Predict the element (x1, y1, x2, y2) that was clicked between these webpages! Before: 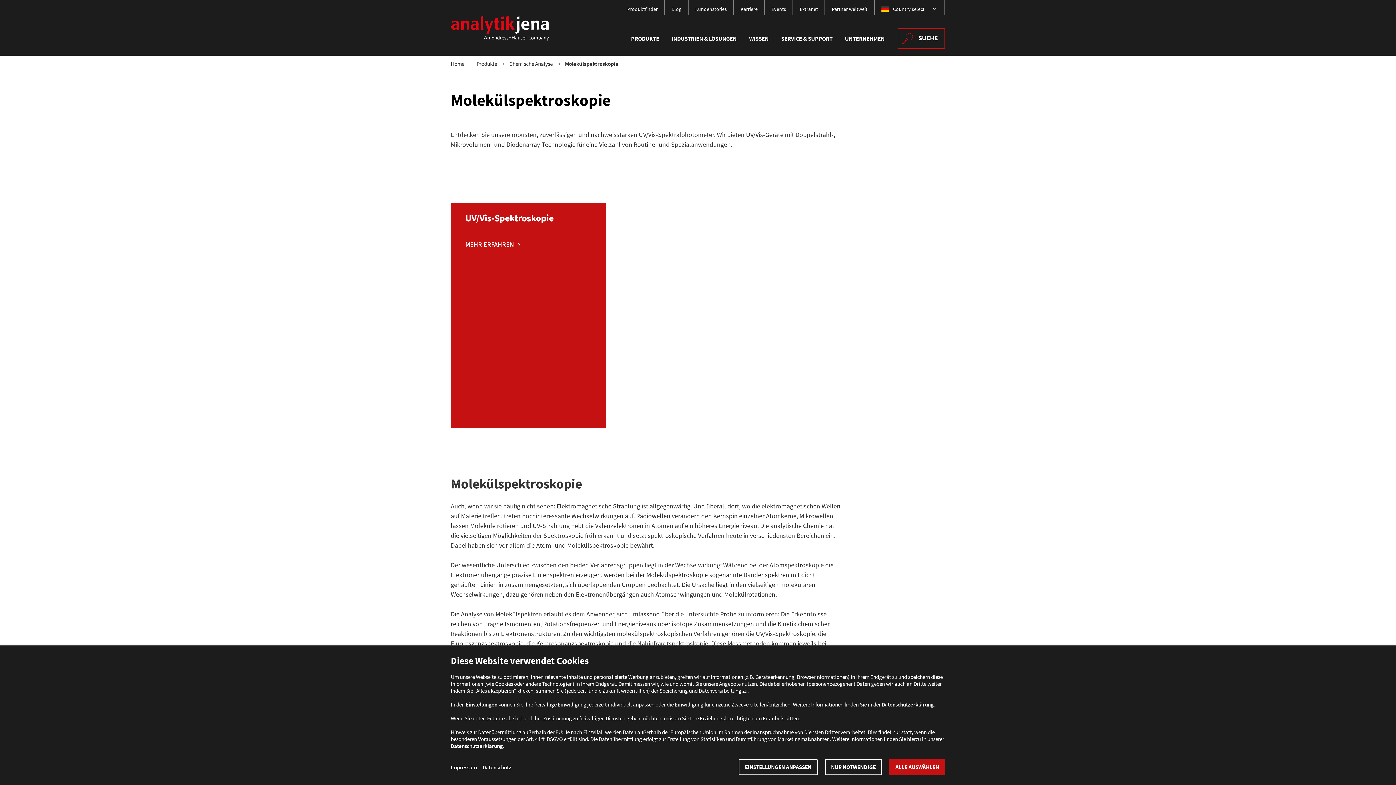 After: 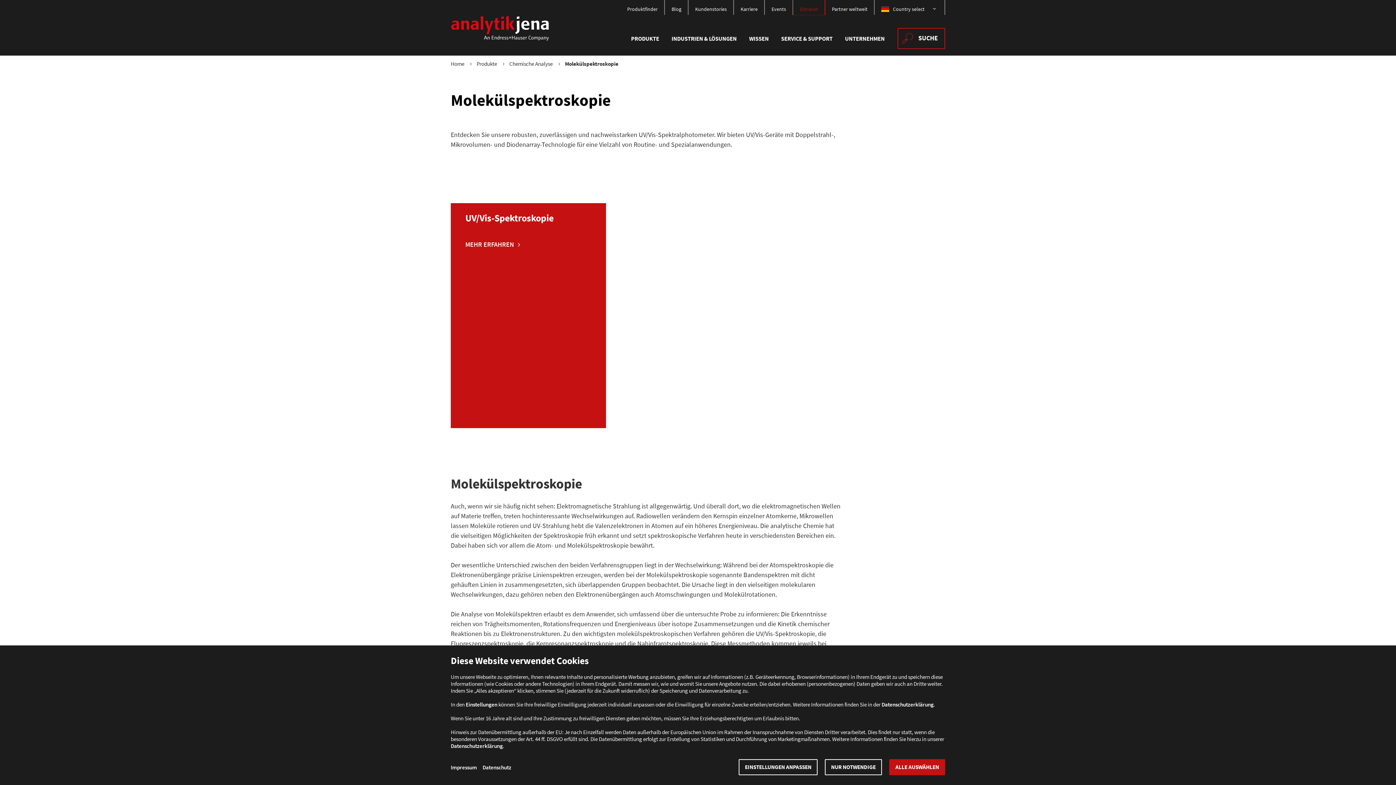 Action: label: Extranet bbox: (793, 0, 825, 14)